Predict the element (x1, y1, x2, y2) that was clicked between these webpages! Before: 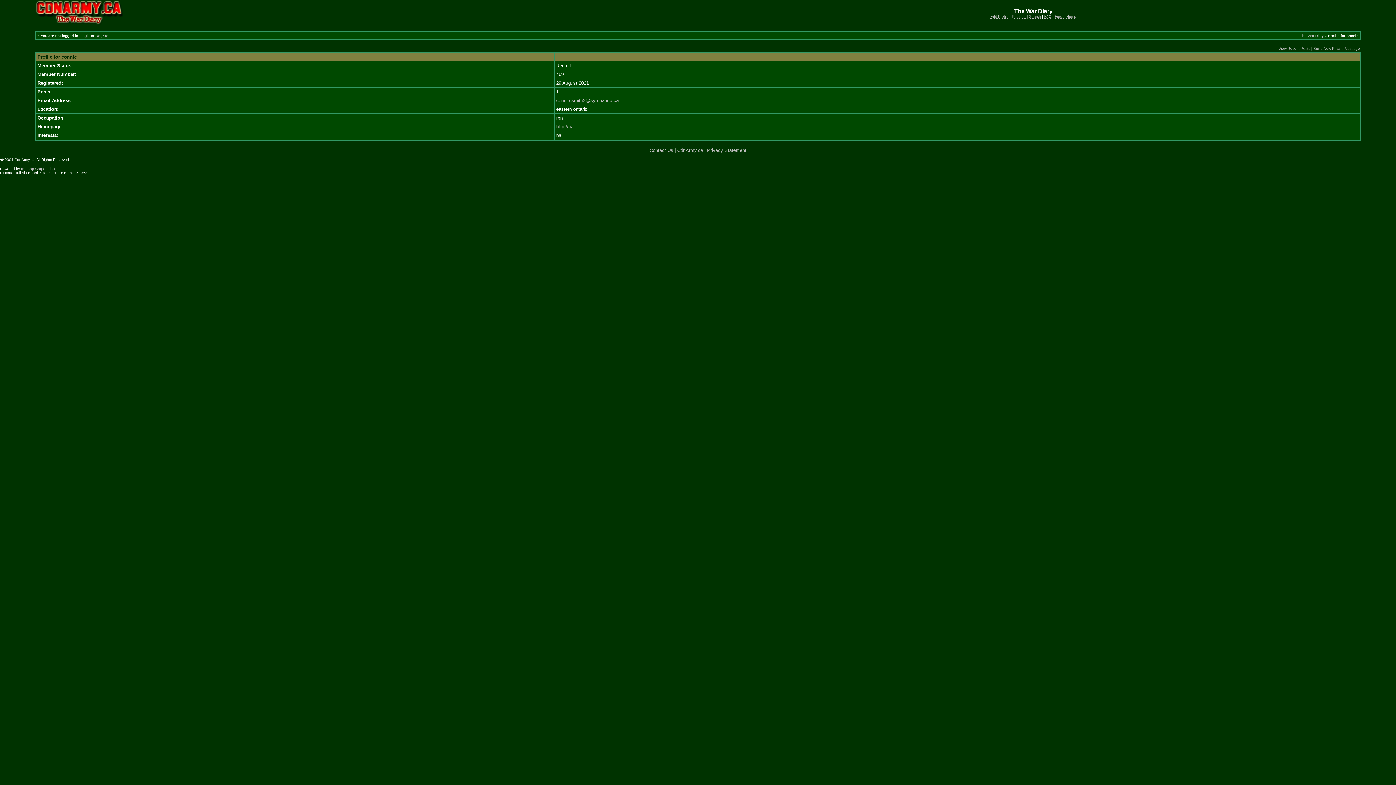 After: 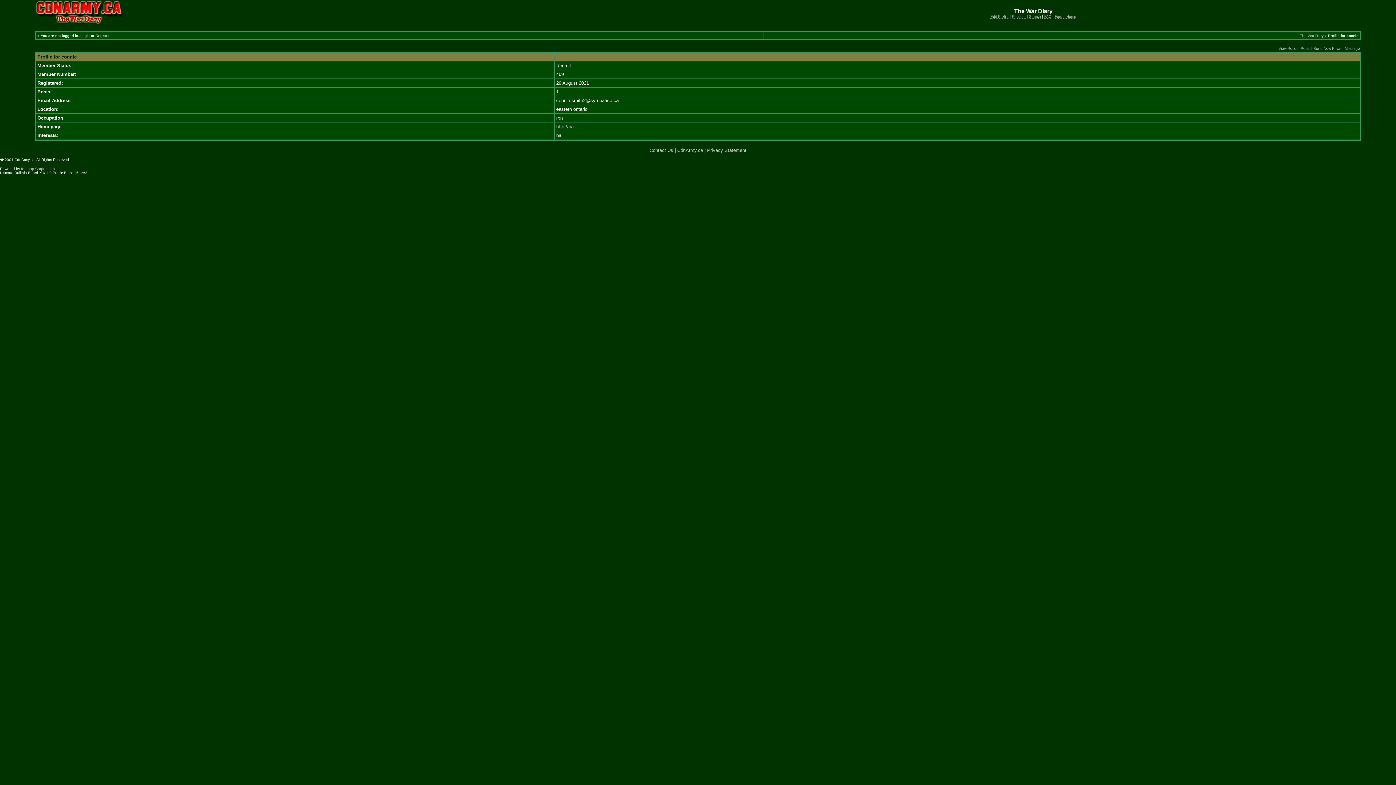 Action: label: connie.smith2@sympatico.ca bbox: (556, 97, 618, 103)